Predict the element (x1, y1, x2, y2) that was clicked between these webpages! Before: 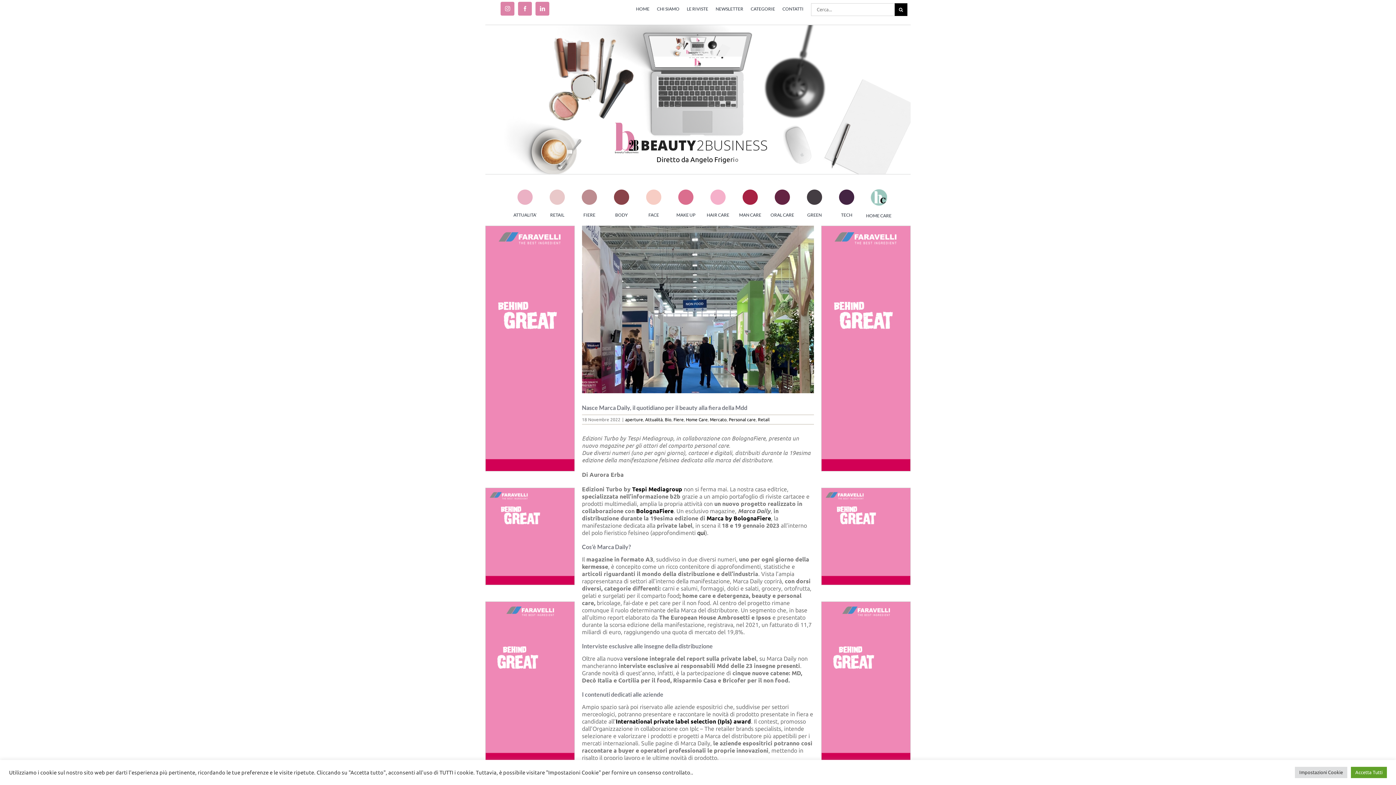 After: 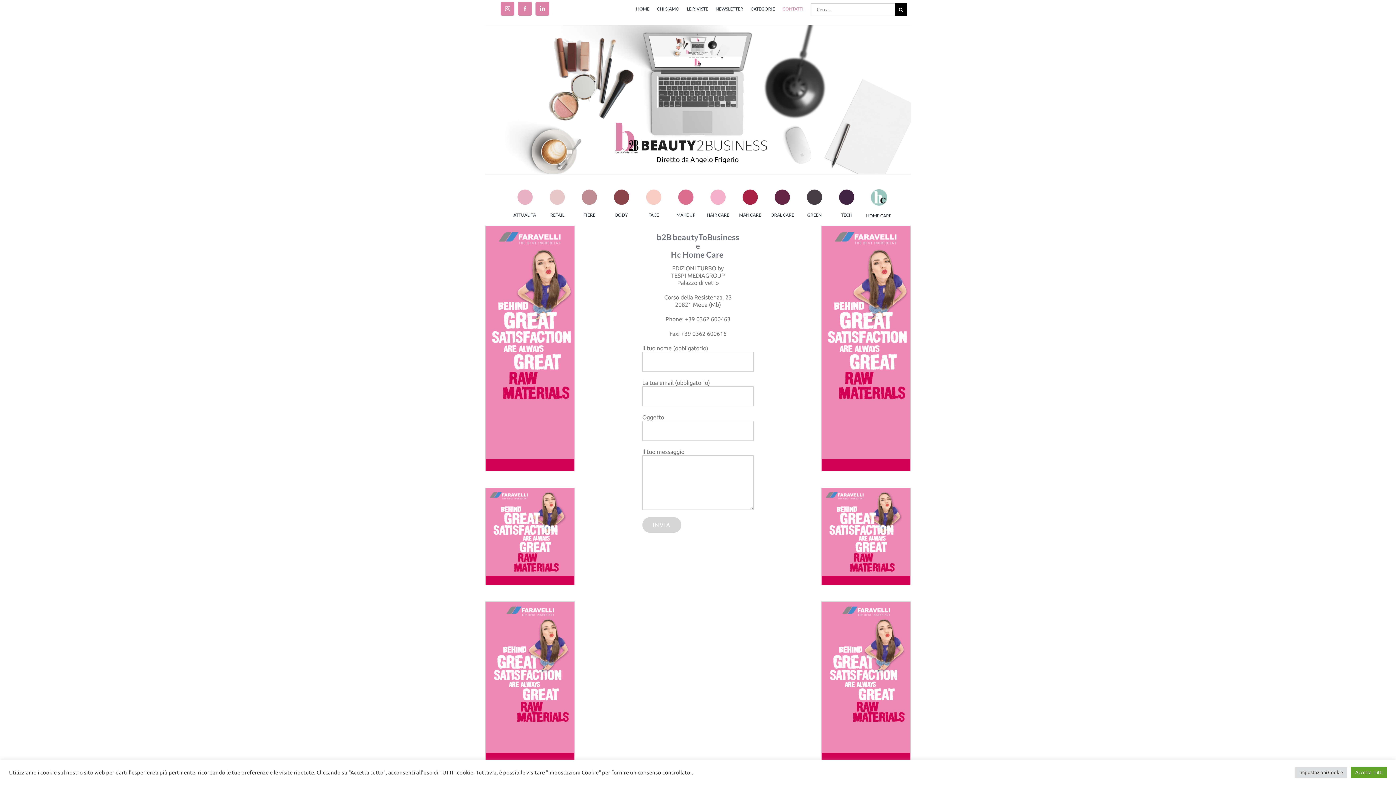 Action: label: CONTATTI bbox: (782, 6, 803, 11)